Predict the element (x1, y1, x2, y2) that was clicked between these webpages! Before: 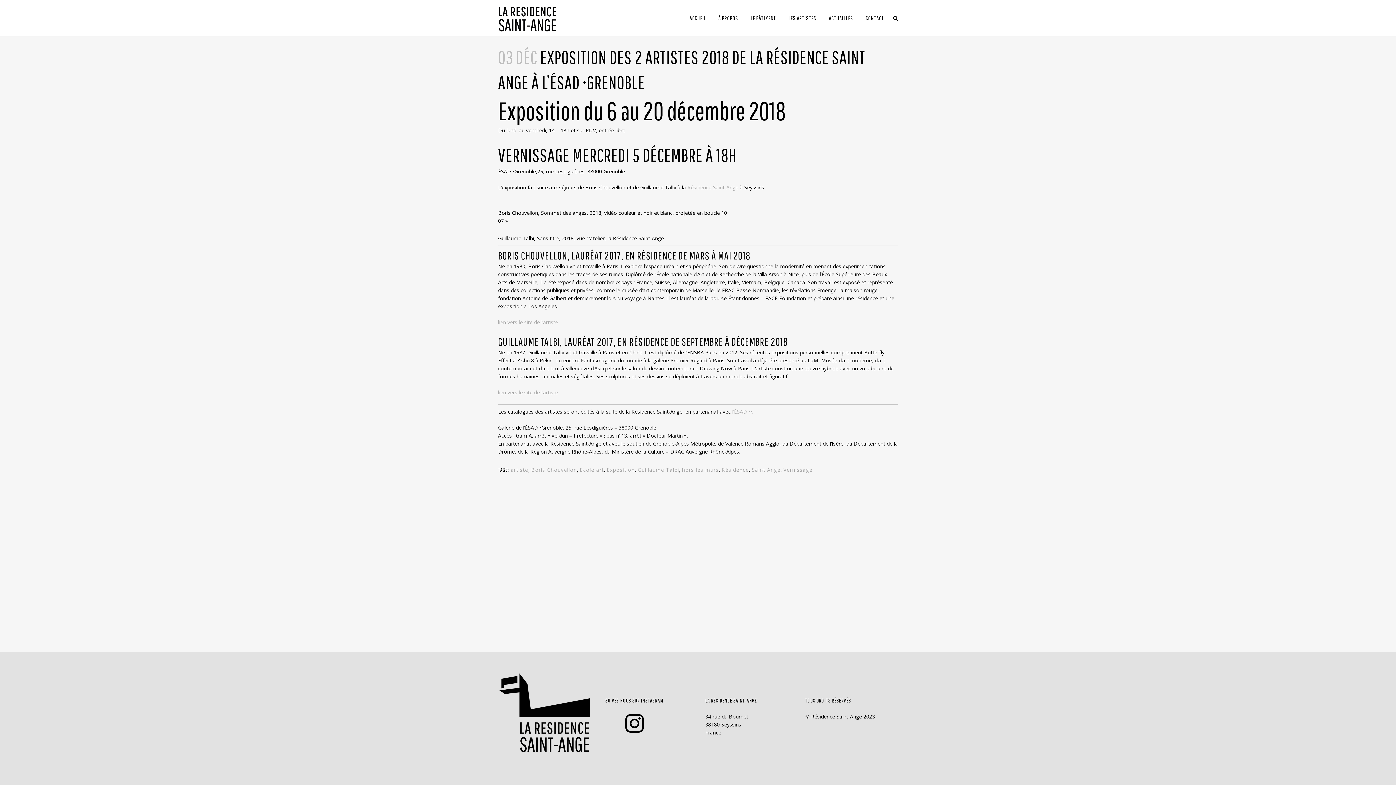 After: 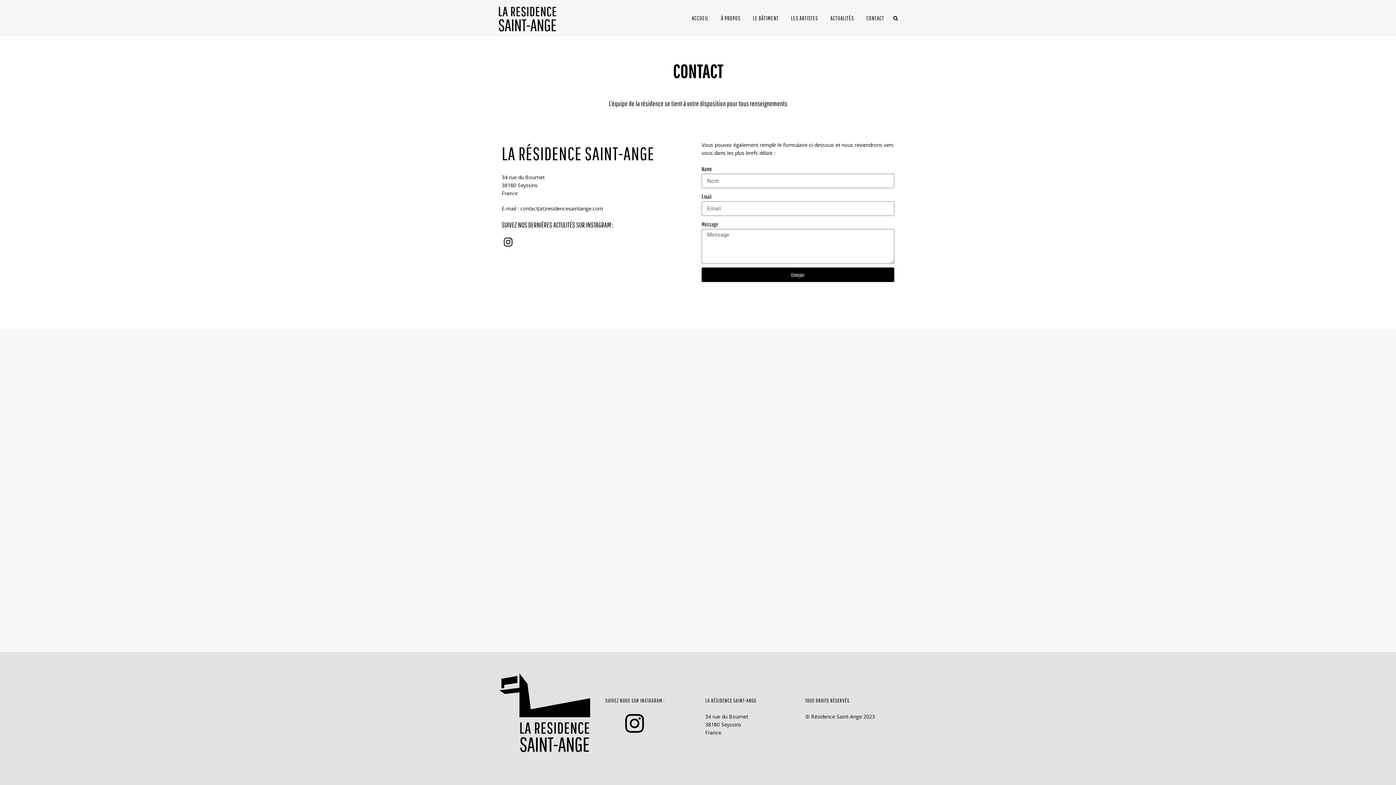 Action: bbox: (859, 0, 890, 36) label: CONTACT